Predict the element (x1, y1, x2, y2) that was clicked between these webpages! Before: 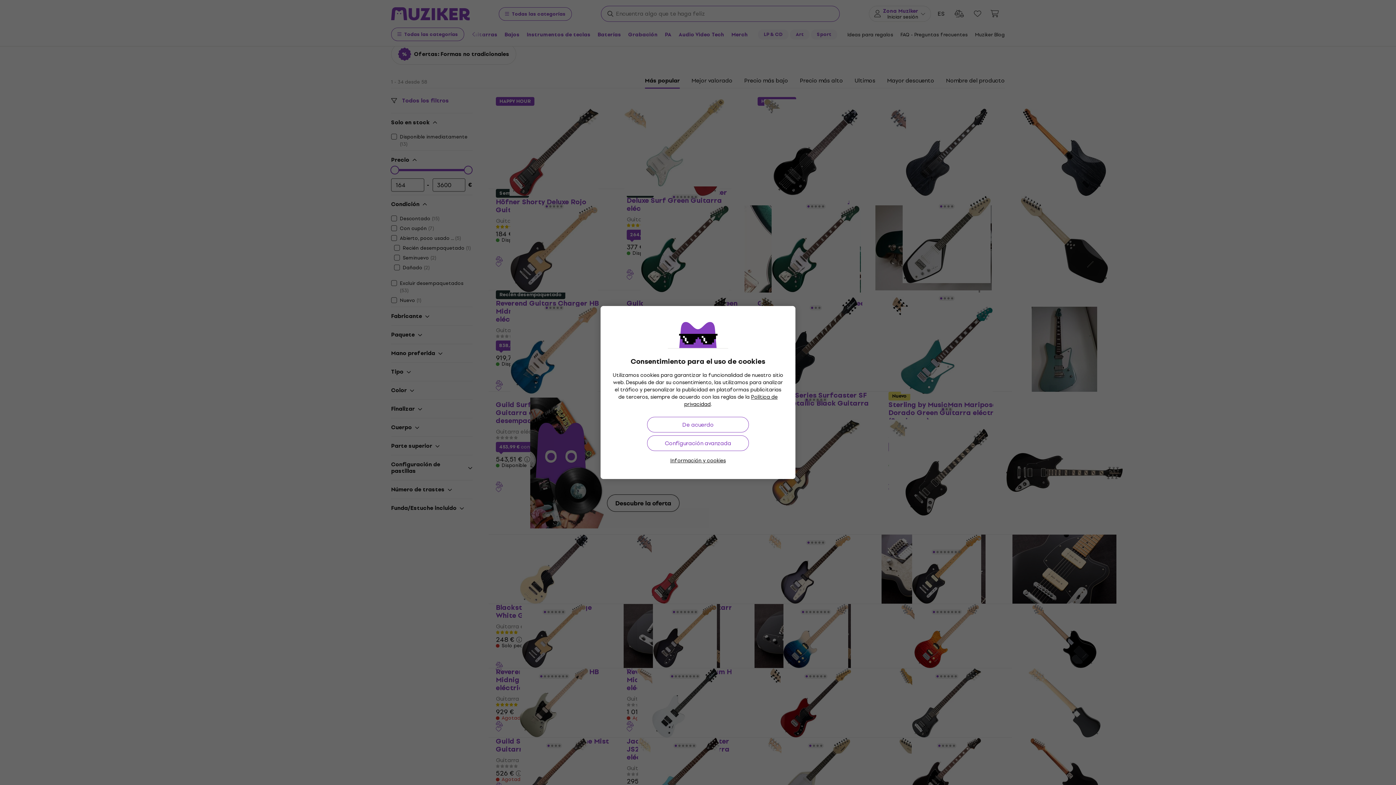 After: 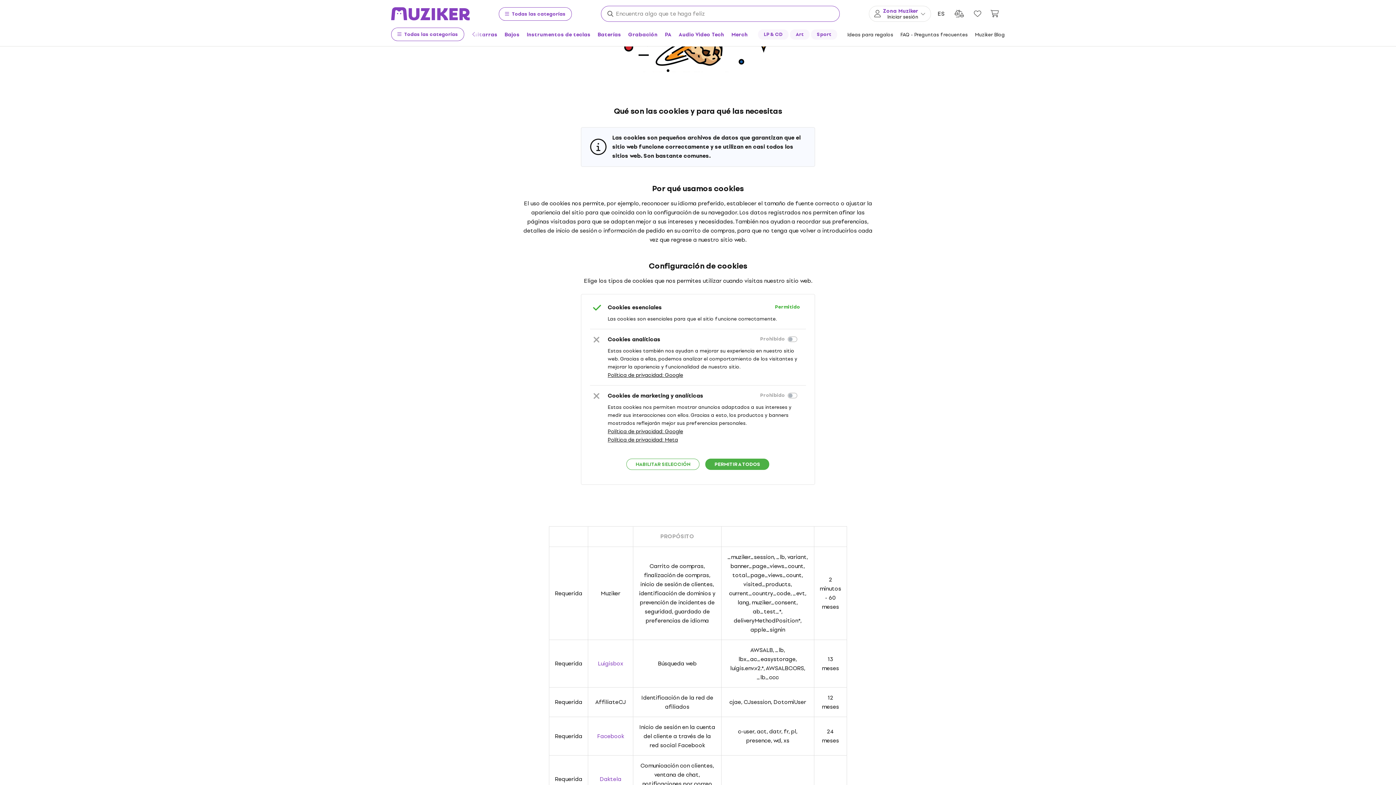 Action: bbox: (670, 457, 726, 464) label: Información y cookies